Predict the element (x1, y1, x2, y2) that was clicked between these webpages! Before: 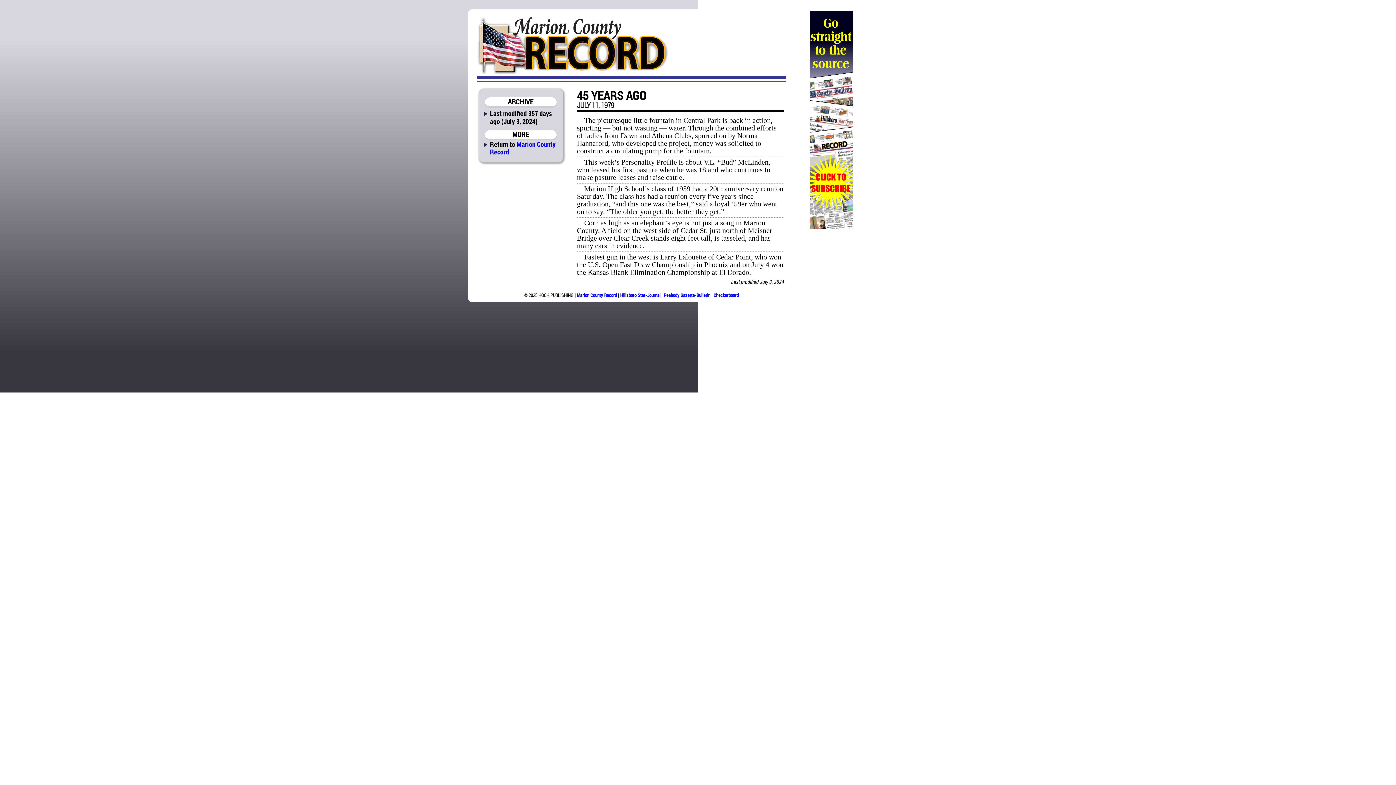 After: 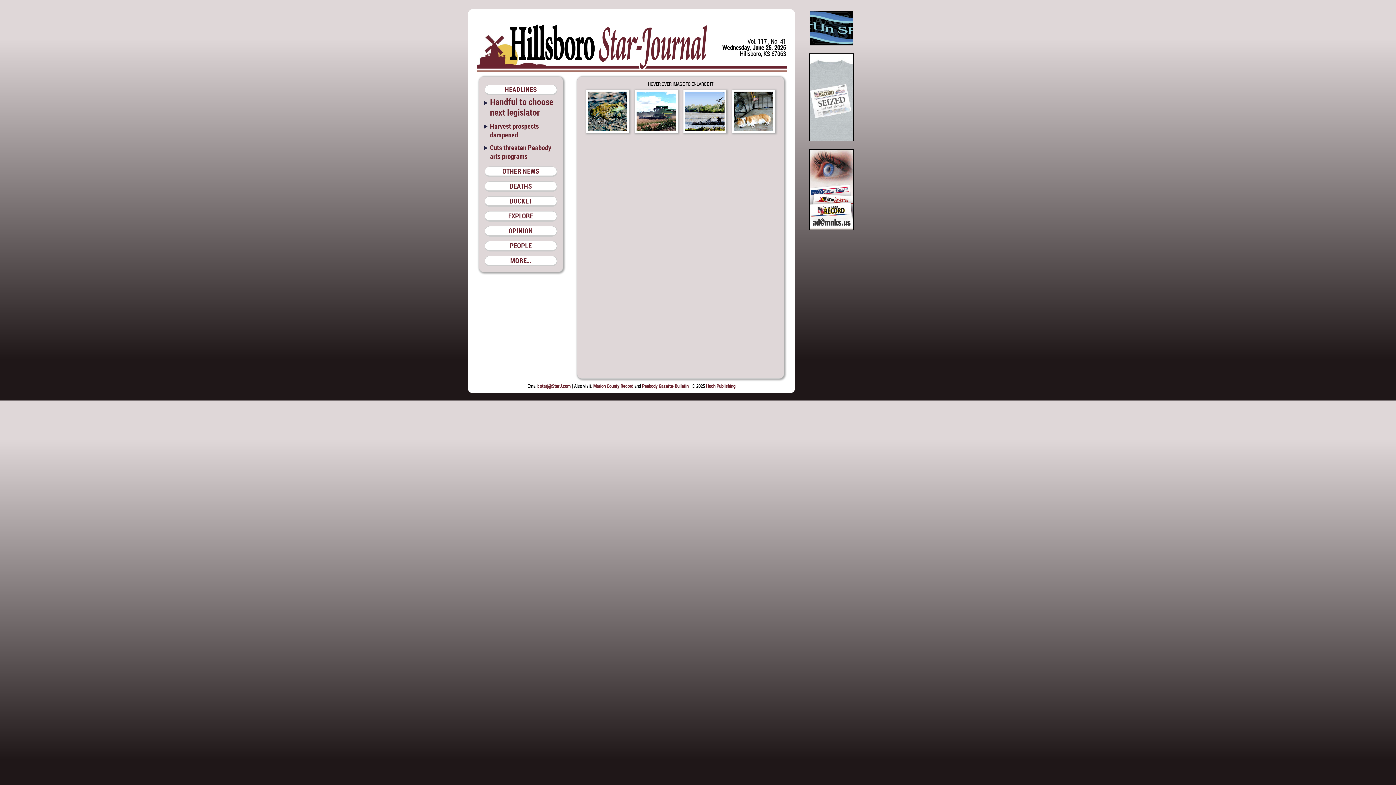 Action: label: Hillsboro Star-Journal bbox: (620, 292, 660, 298)